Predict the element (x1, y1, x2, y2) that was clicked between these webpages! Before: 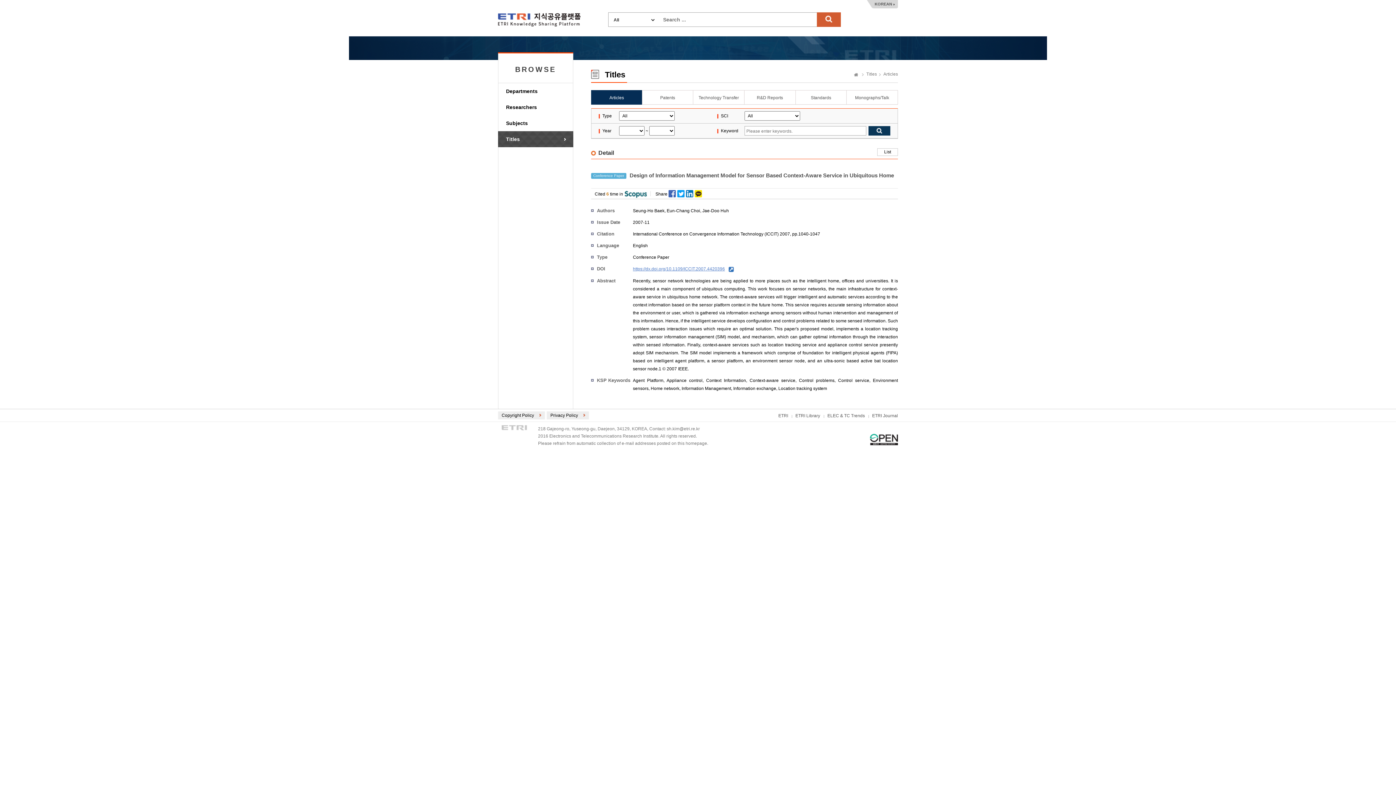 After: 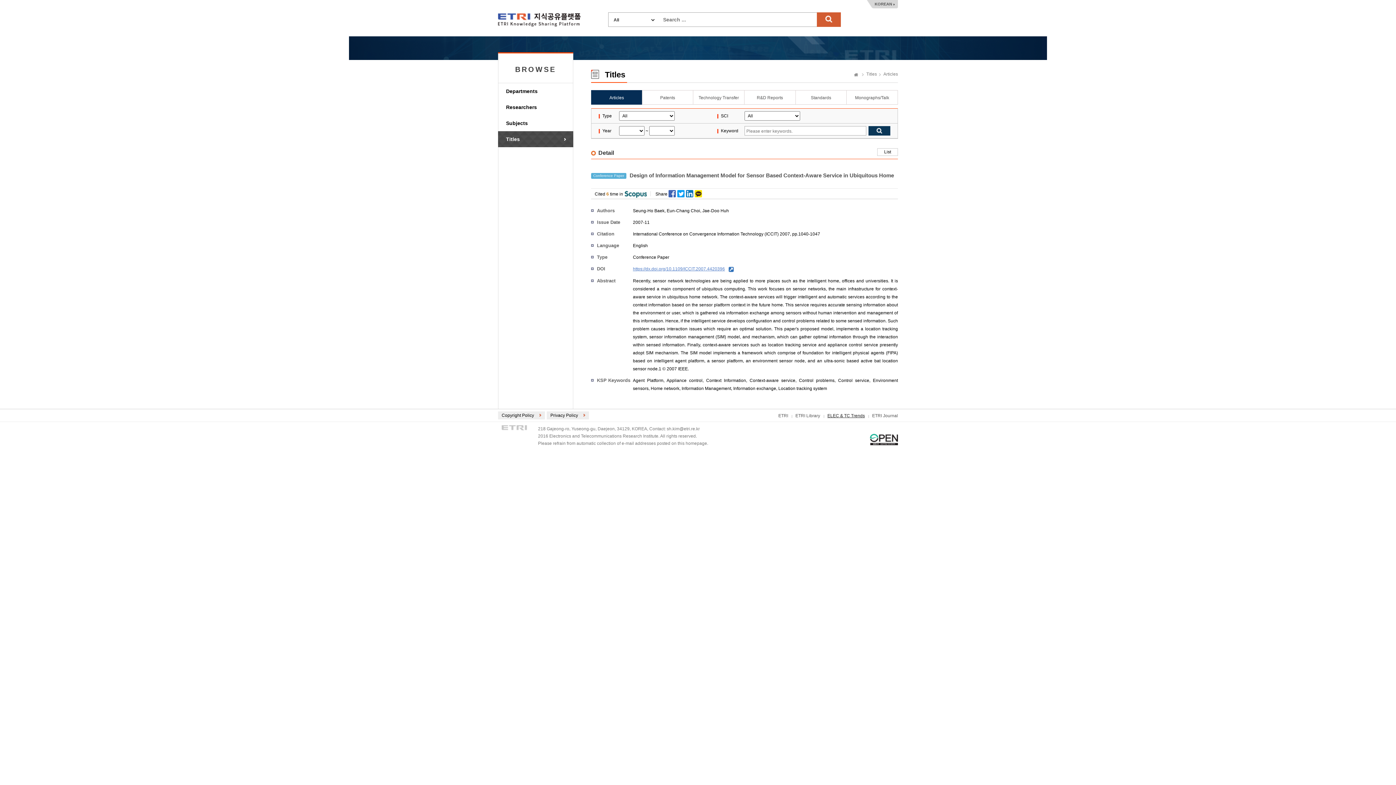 Action: label: ELEC & TC Trends bbox: (827, 413, 865, 418)